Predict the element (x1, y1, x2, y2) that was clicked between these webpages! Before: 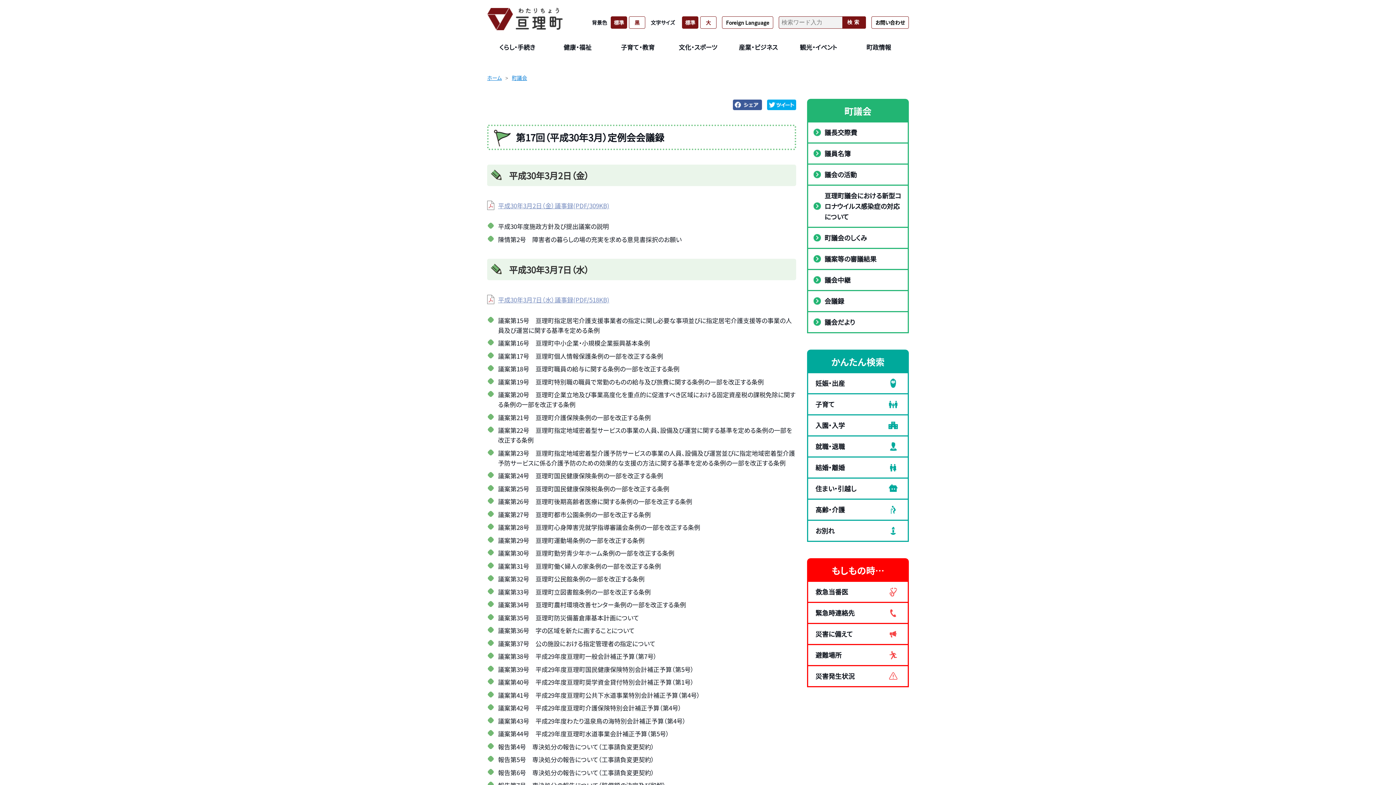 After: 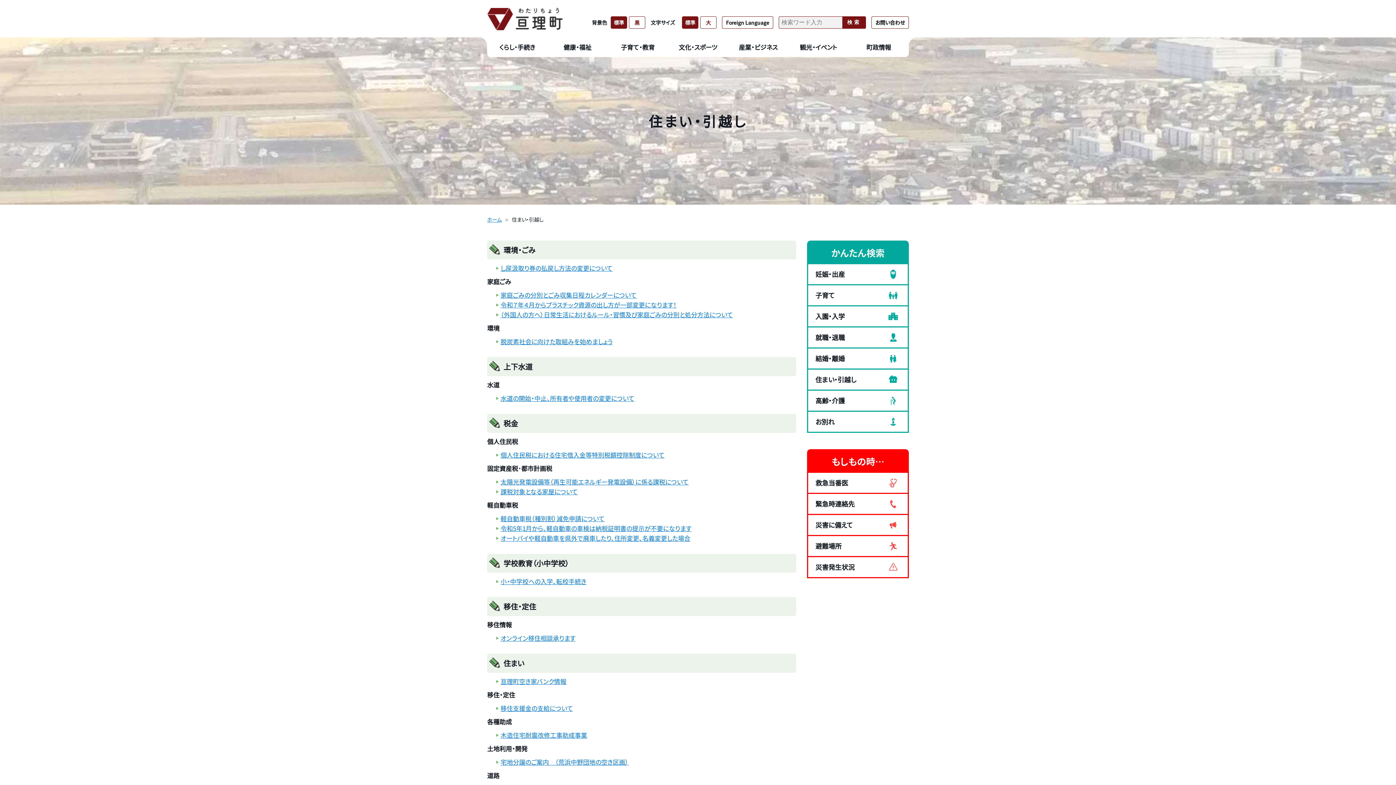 Action: label: 住まい・引越し bbox: (815, 479, 900, 499)